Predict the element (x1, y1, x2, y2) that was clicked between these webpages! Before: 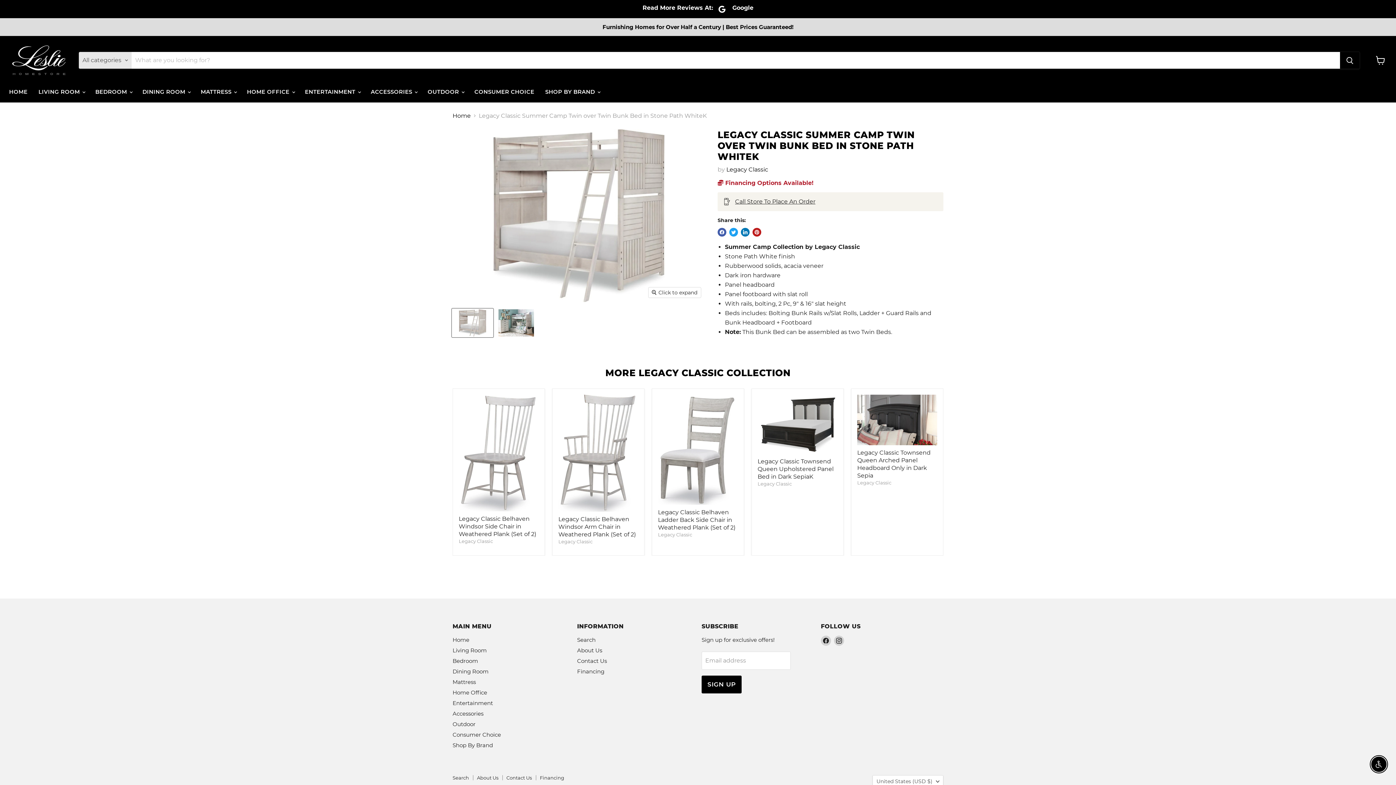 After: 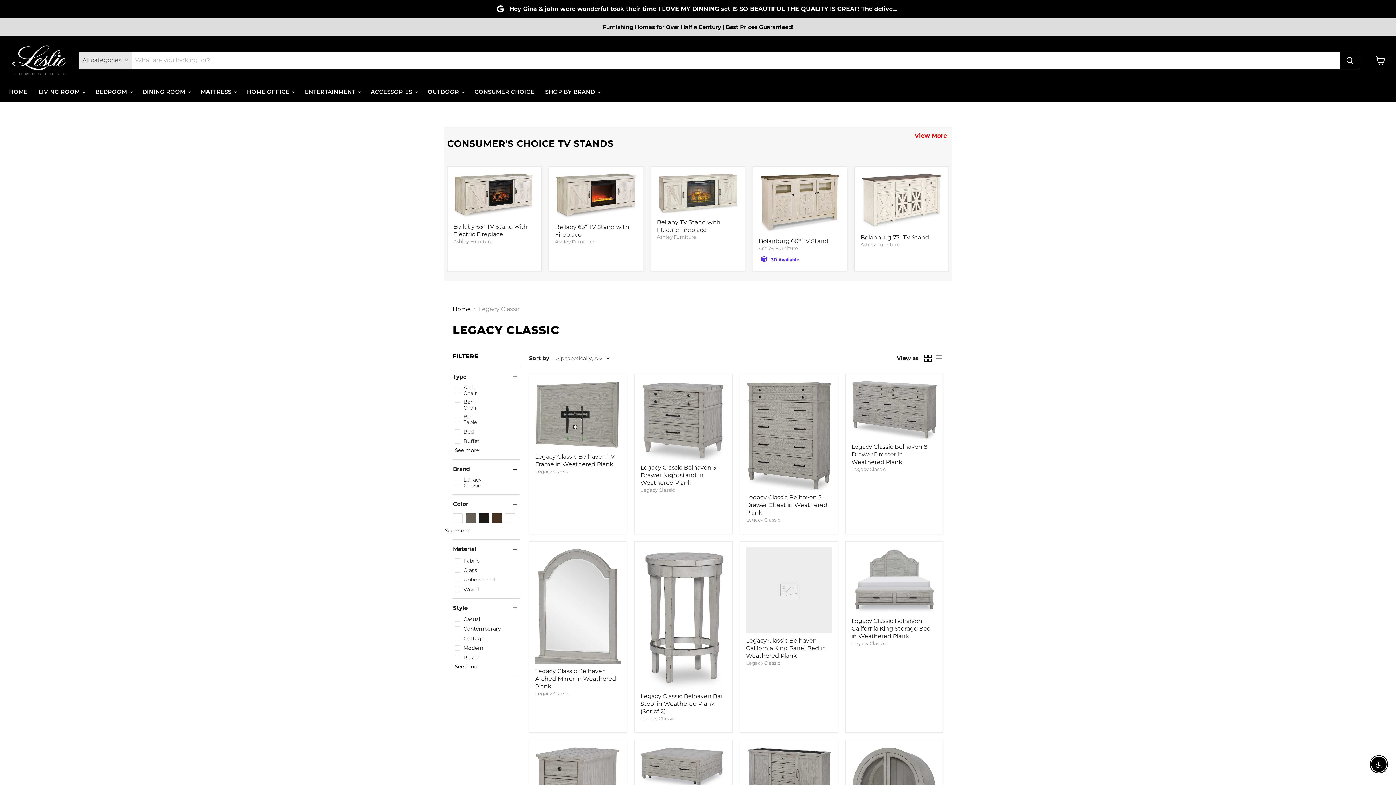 Action: bbox: (726, 166, 768, 173) label: Legacy Classic